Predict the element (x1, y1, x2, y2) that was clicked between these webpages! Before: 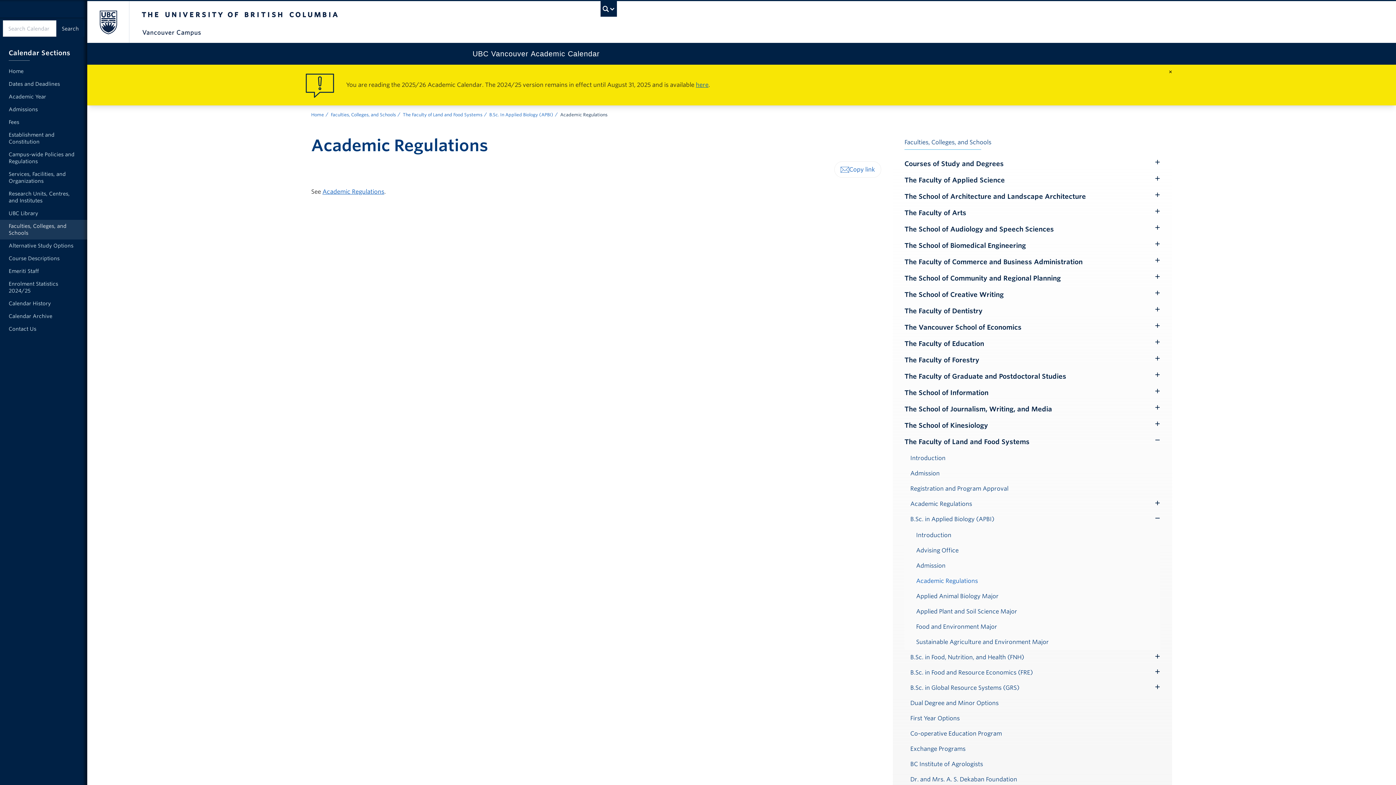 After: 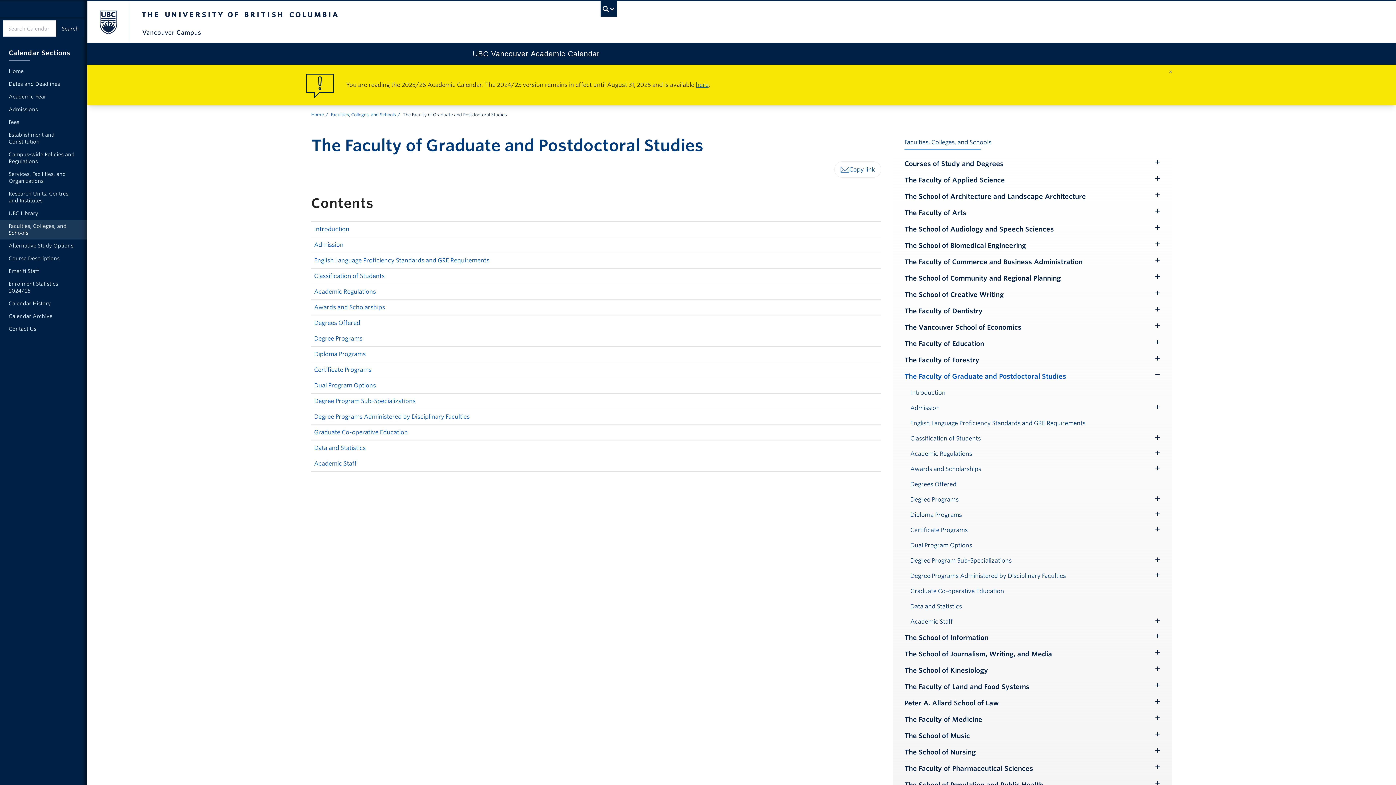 Action: bbox: (904, 368, 1160, 384) label: The Faculty of Graduate and Postdoctoral Studies